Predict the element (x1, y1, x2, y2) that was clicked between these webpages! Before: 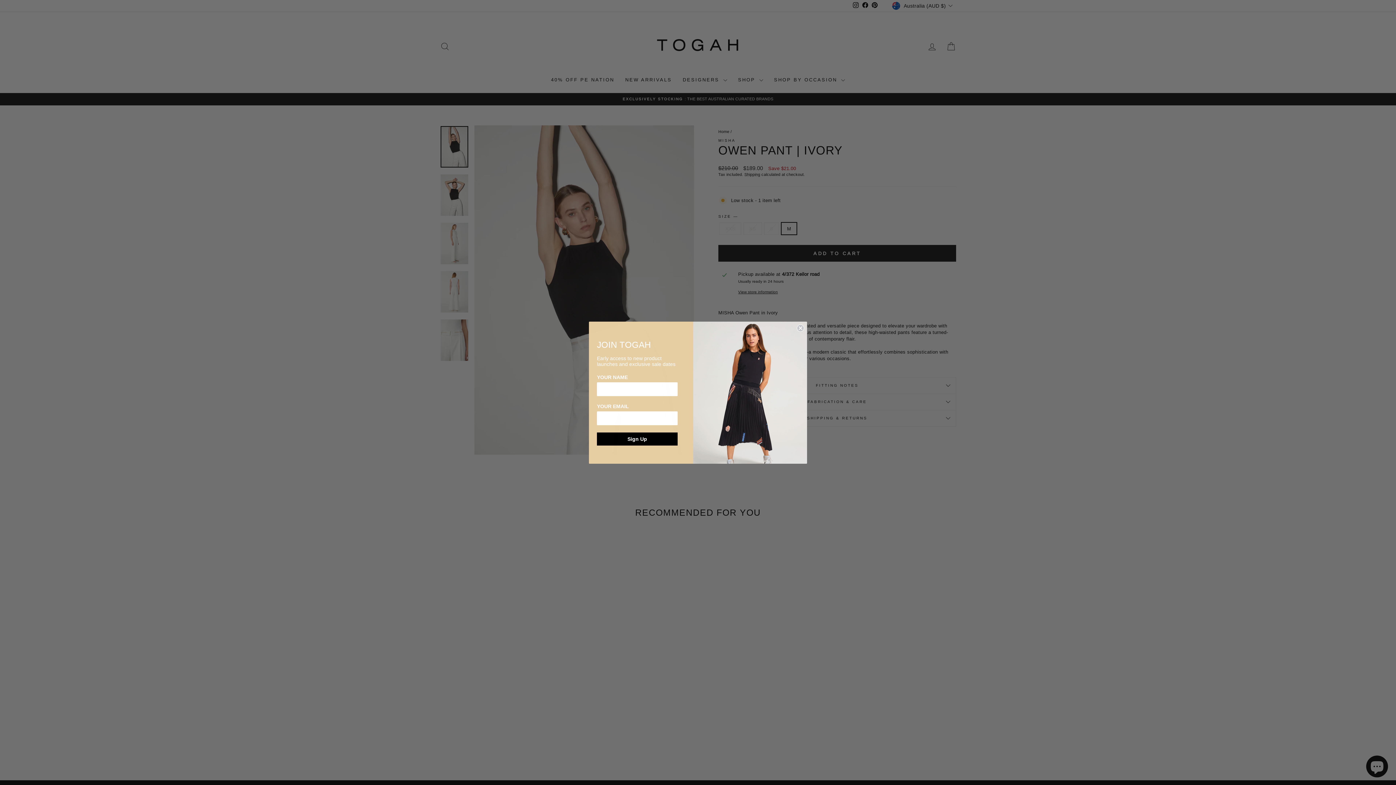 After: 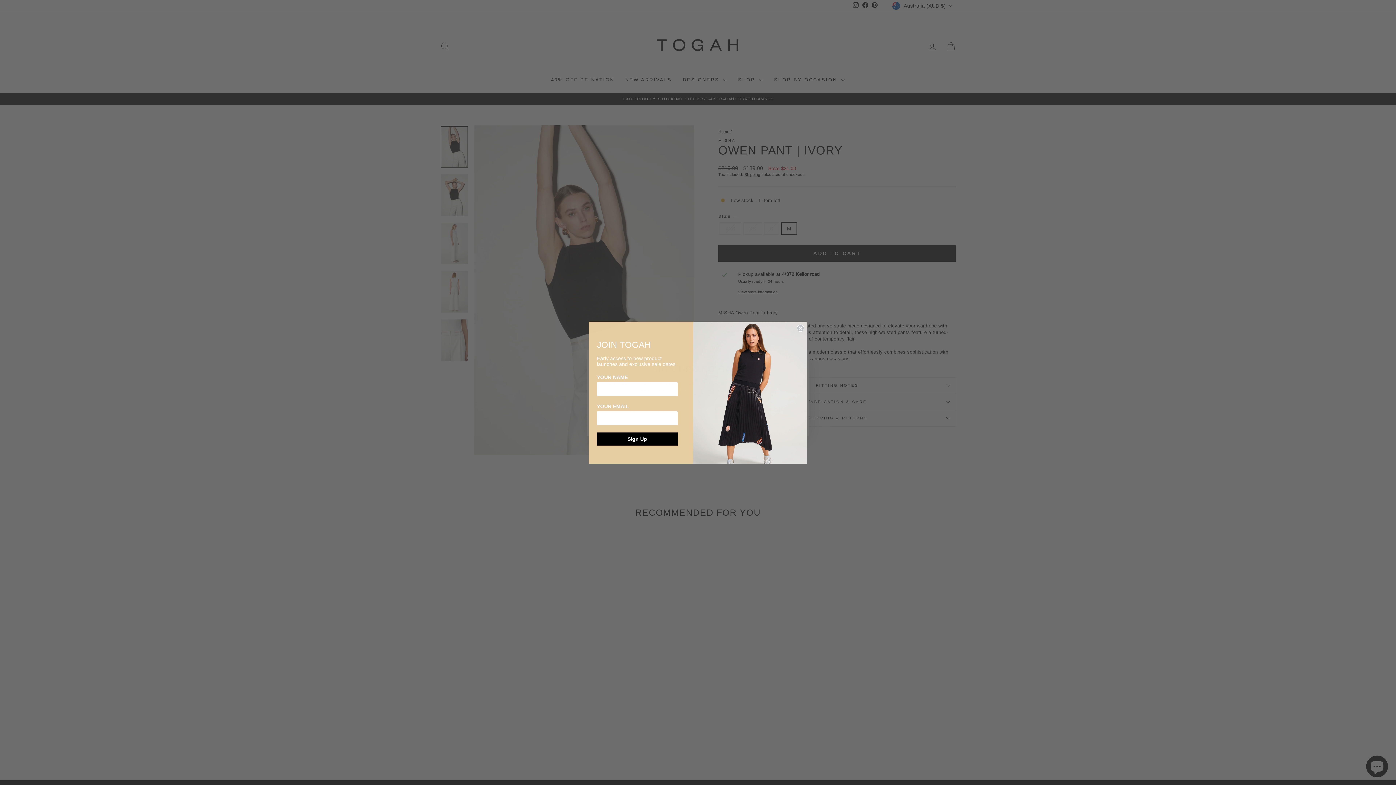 Action: bbox: (597, 432, 677, 445) label: Sign Up